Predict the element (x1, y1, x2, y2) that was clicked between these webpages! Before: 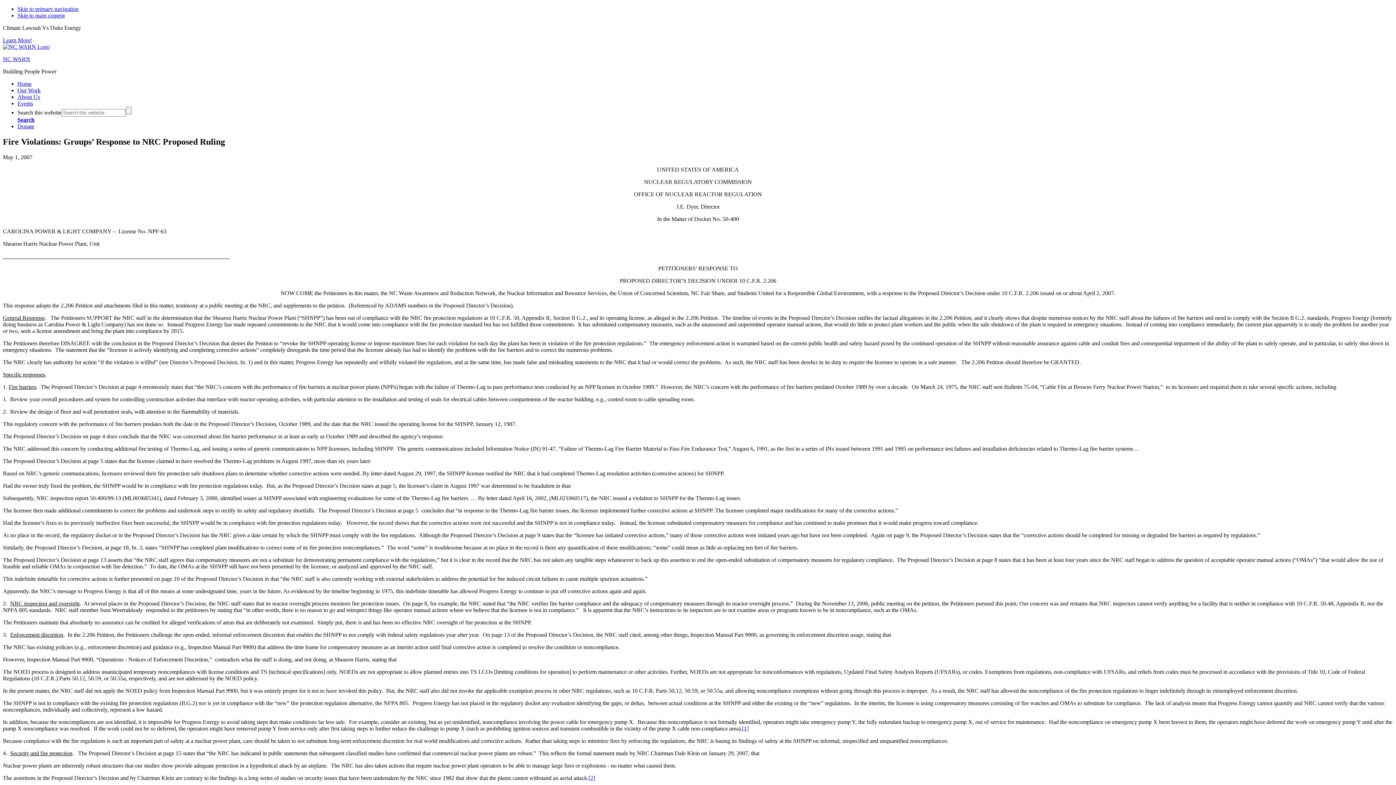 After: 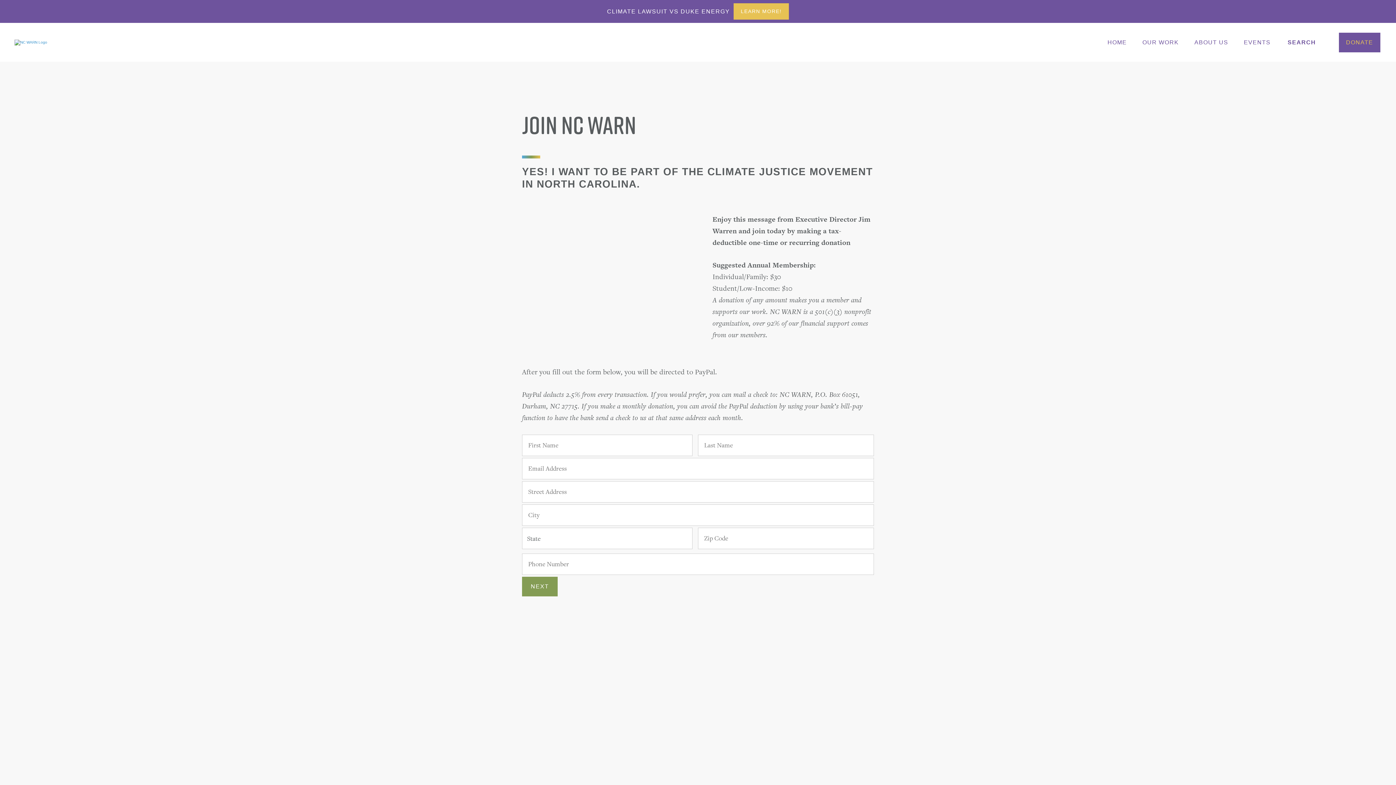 Action: bbox: (17, 123, 34, 129) label: Donate